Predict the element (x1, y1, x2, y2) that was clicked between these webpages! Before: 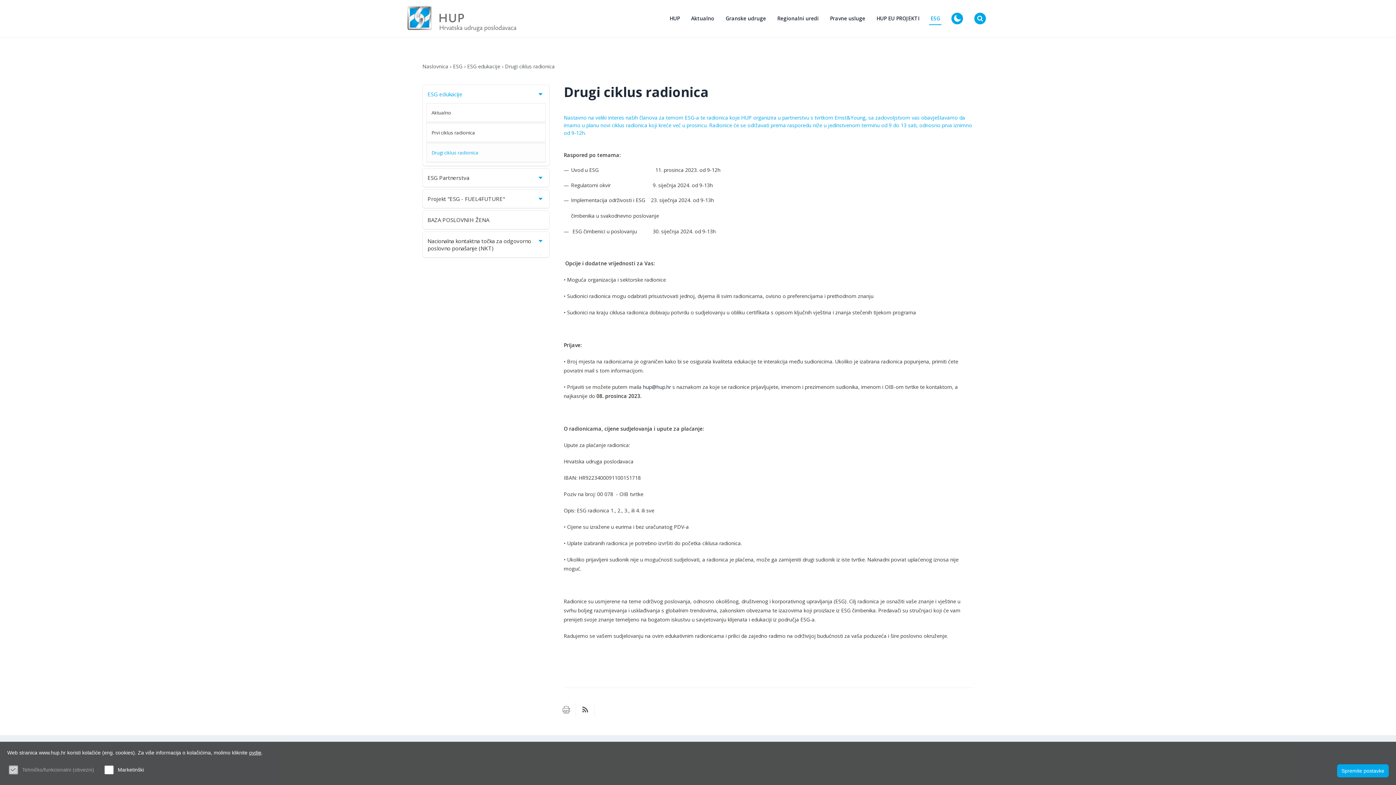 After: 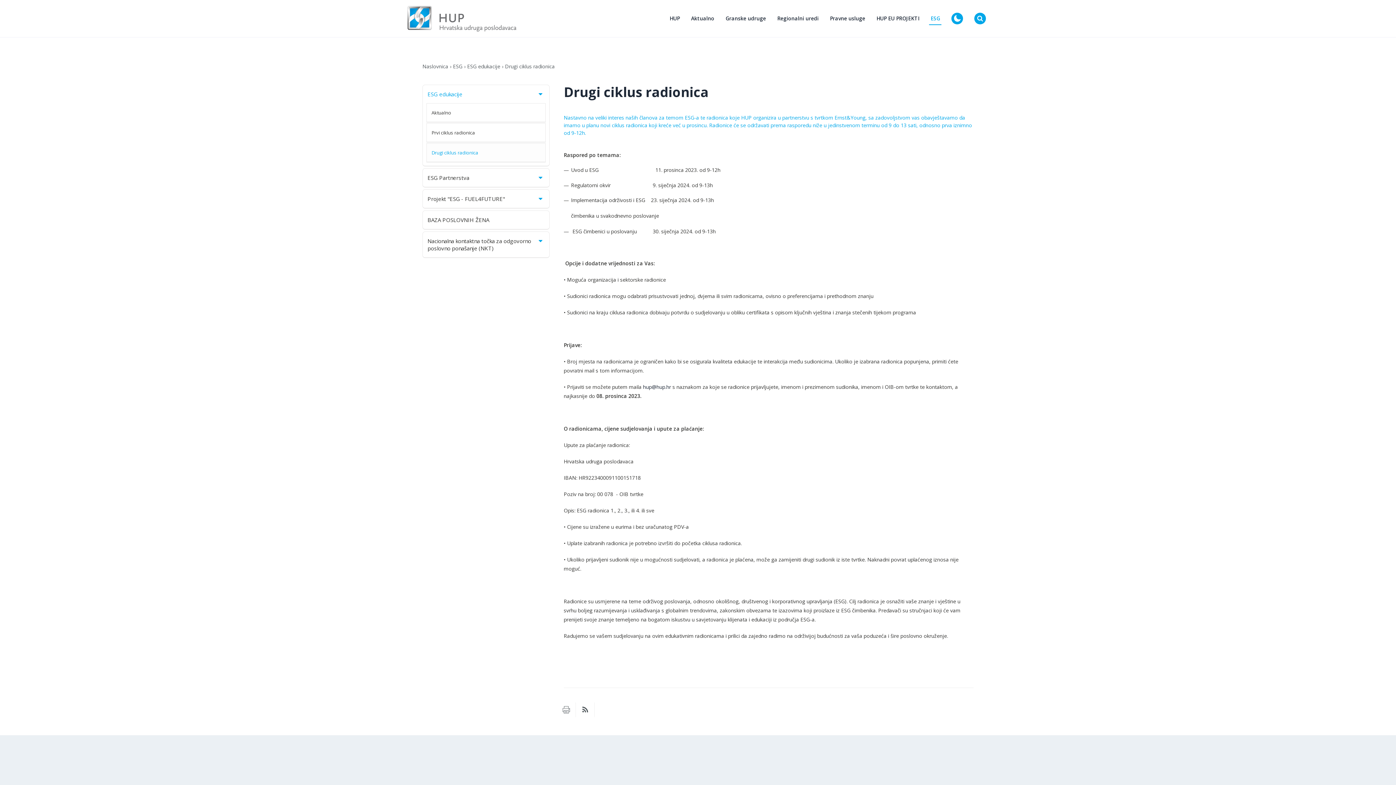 Action: bbox: (1337, 764, 1389, 777) label: Spremite postavke